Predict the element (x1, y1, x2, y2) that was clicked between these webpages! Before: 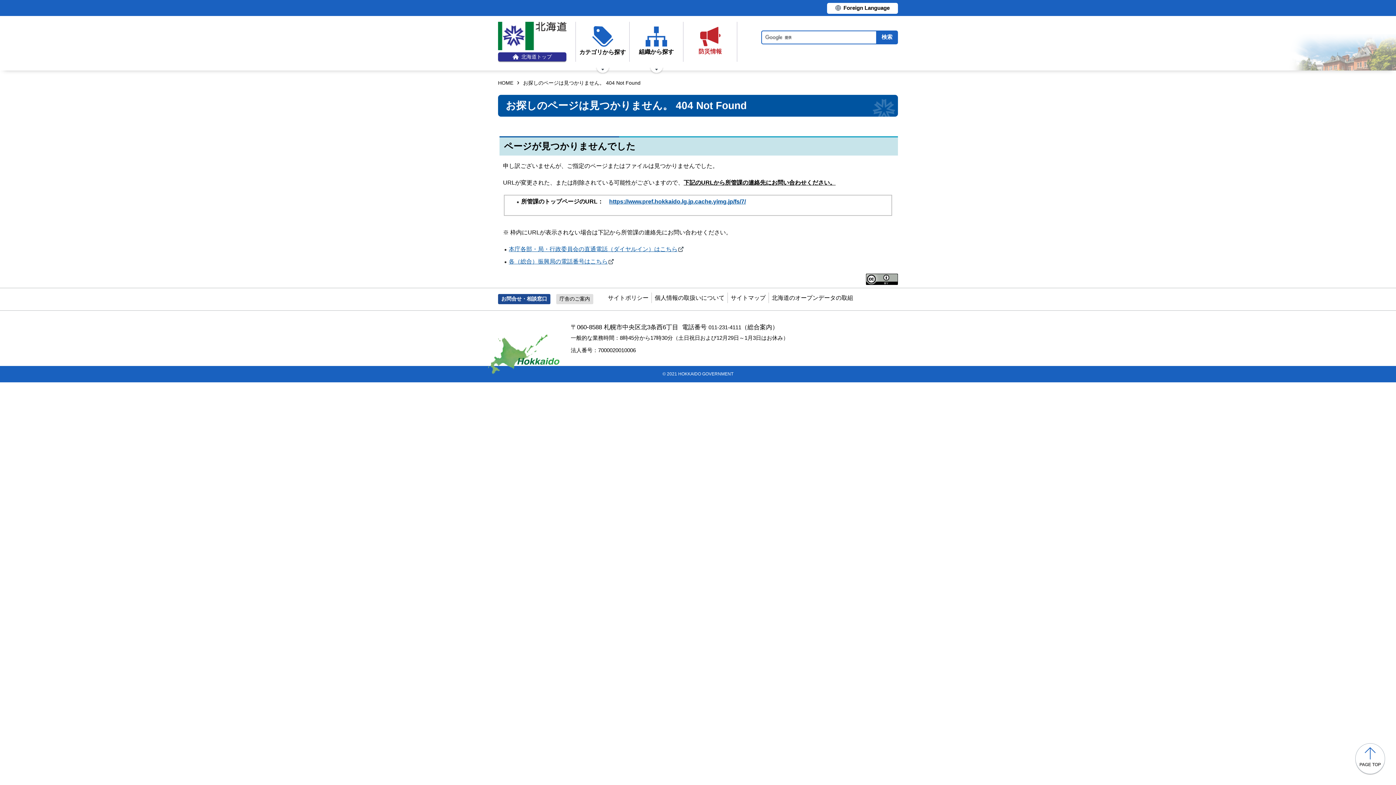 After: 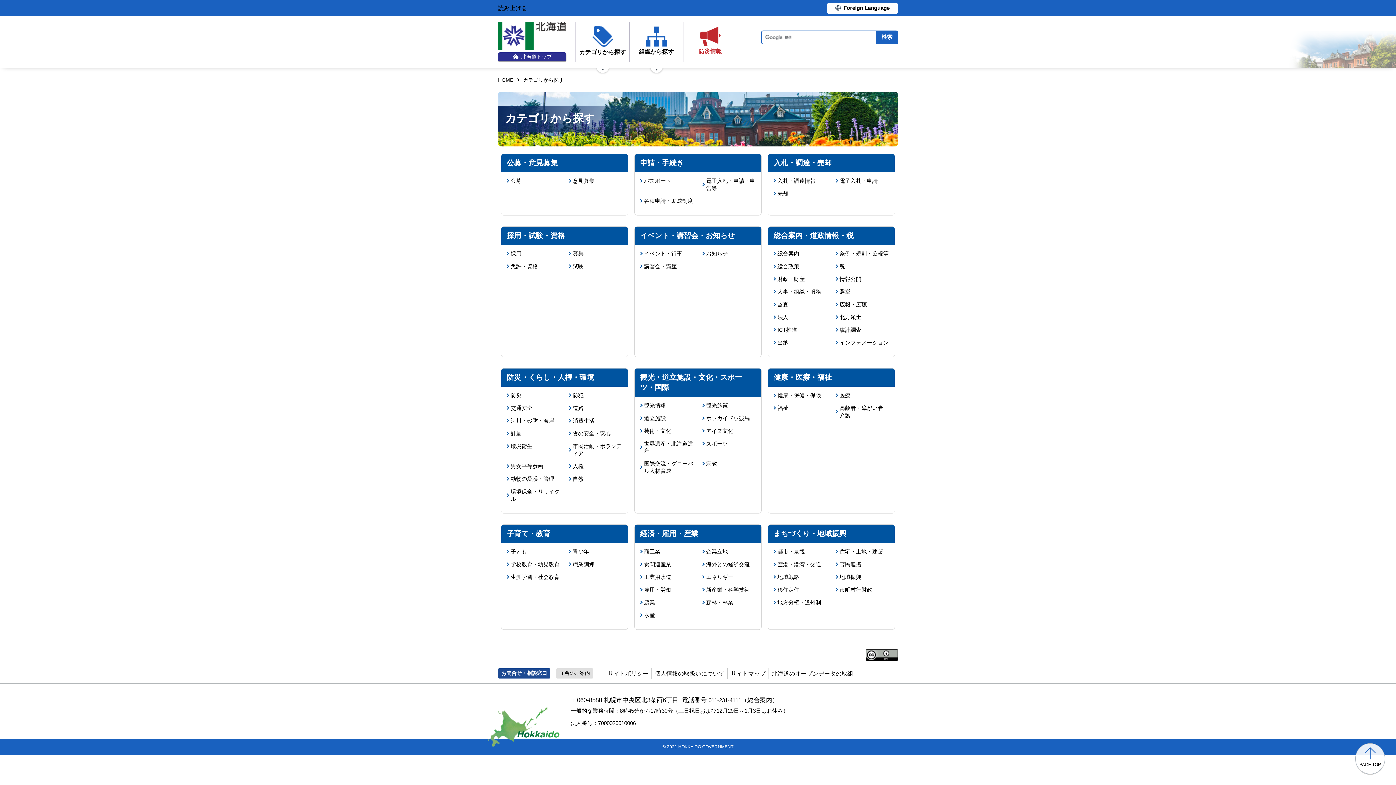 Action: label: カテゴリから探す bbox: (576, 21, 629, 61)